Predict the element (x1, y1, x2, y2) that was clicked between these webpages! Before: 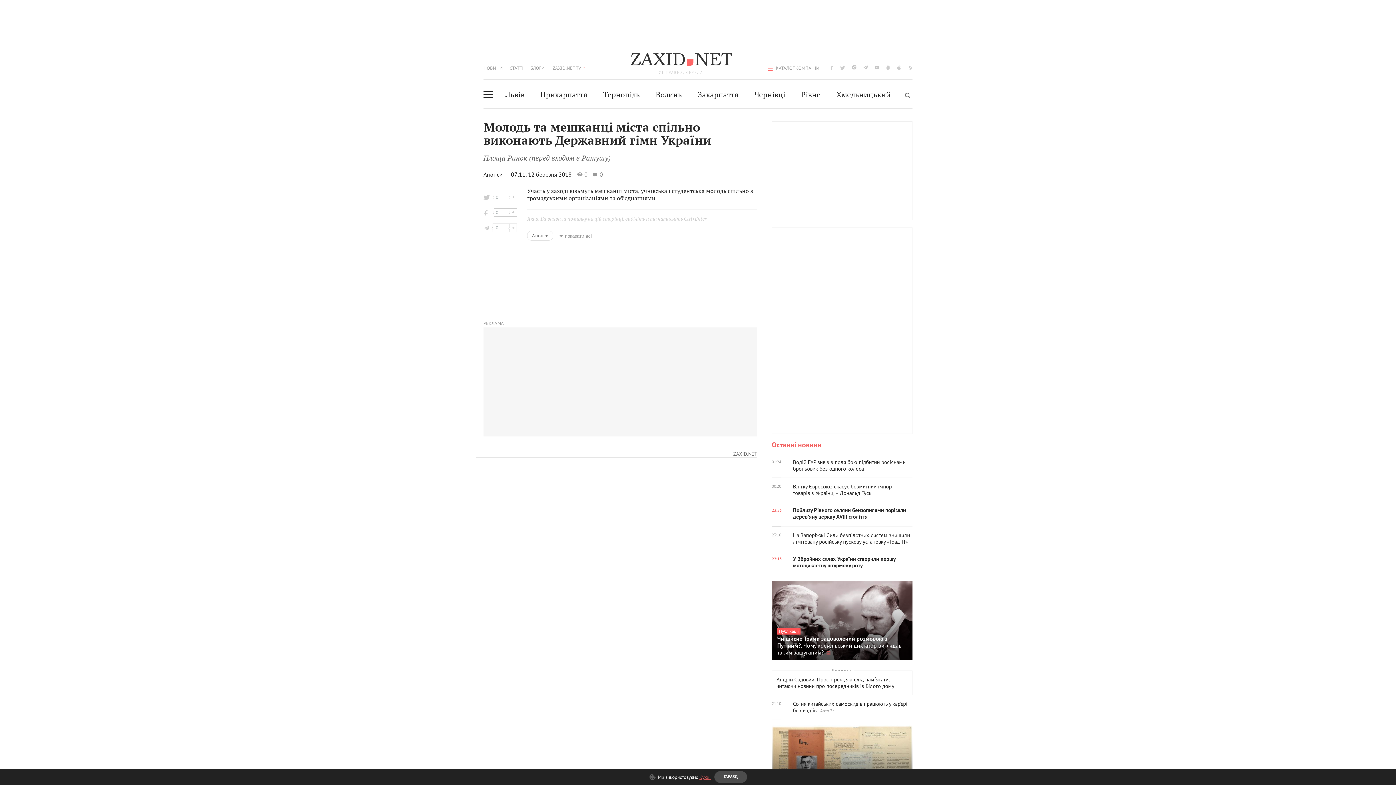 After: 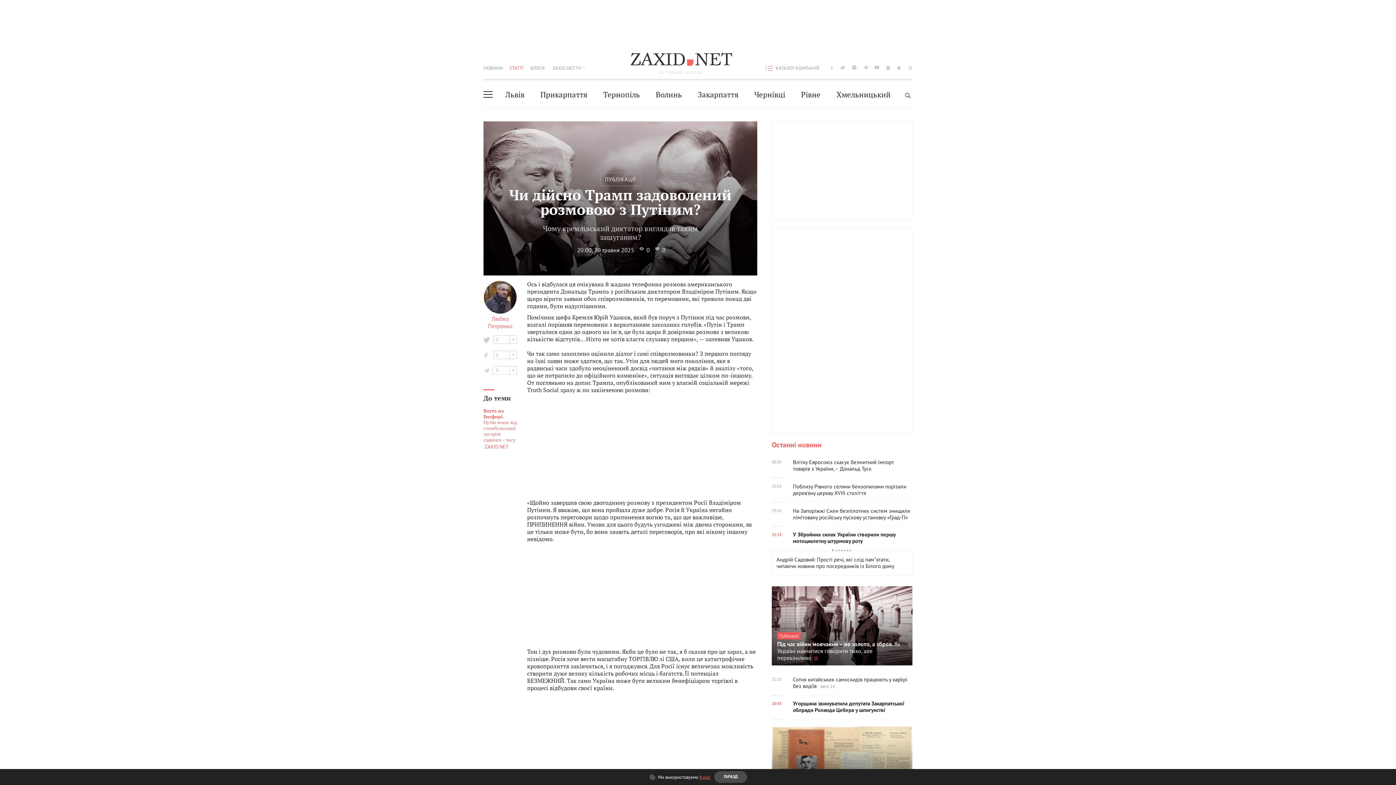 Action: label: Публікації
Чи дійсно Трамп задоволений розмовою з Путіним?. Чому кремлівський диктатор виглядав таким зашуганим?  bbox: (483, 637, 624, 727)